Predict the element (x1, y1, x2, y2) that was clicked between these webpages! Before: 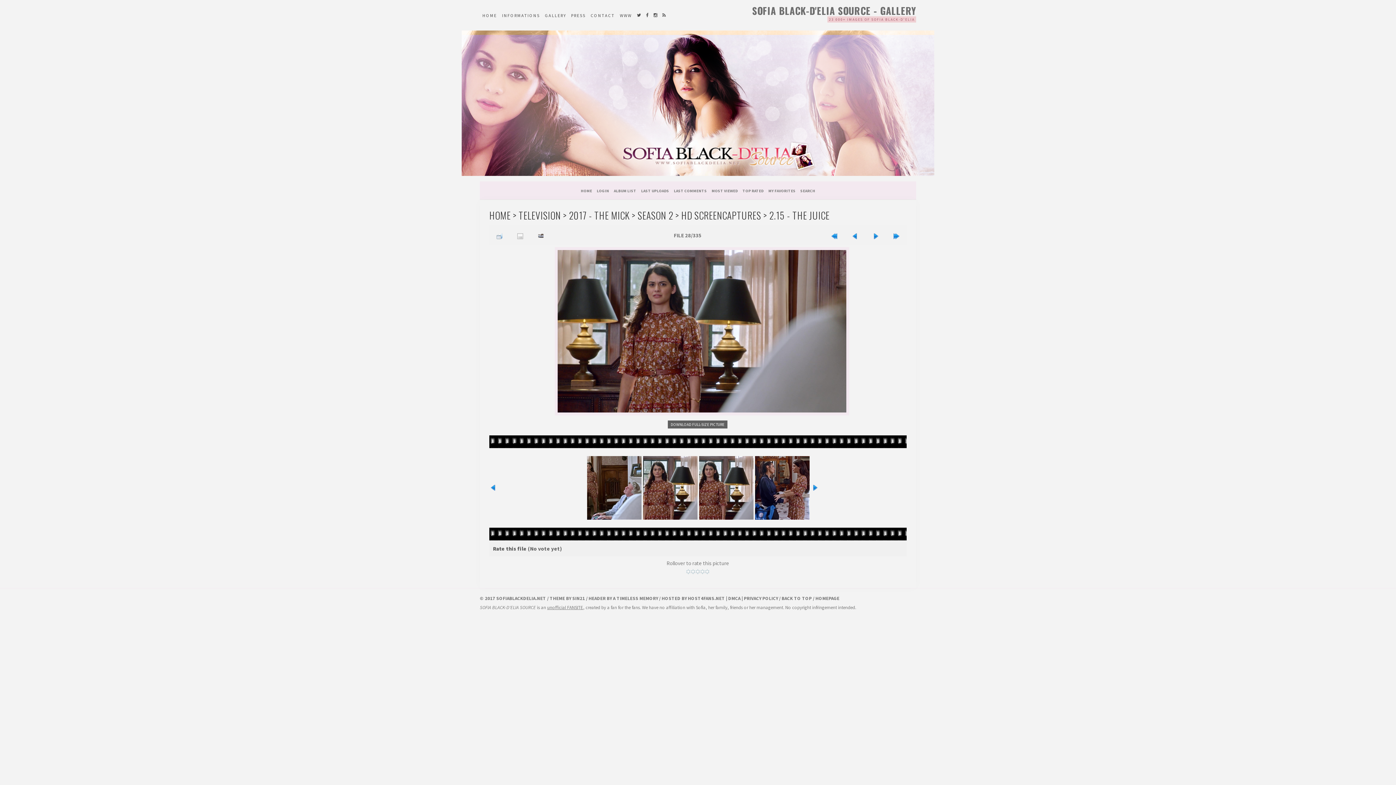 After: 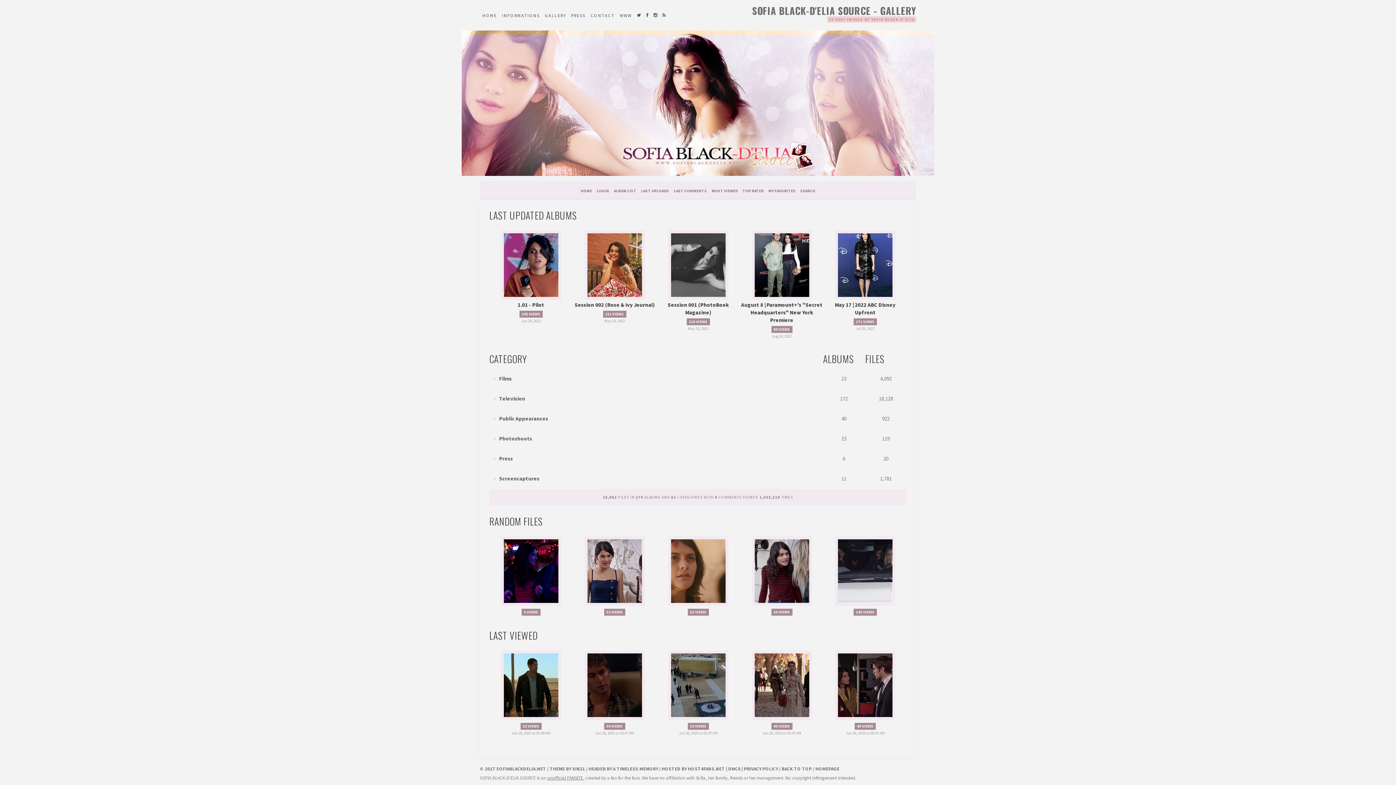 Action: label: GALLERY bbox: (542, 10, 568, 20)